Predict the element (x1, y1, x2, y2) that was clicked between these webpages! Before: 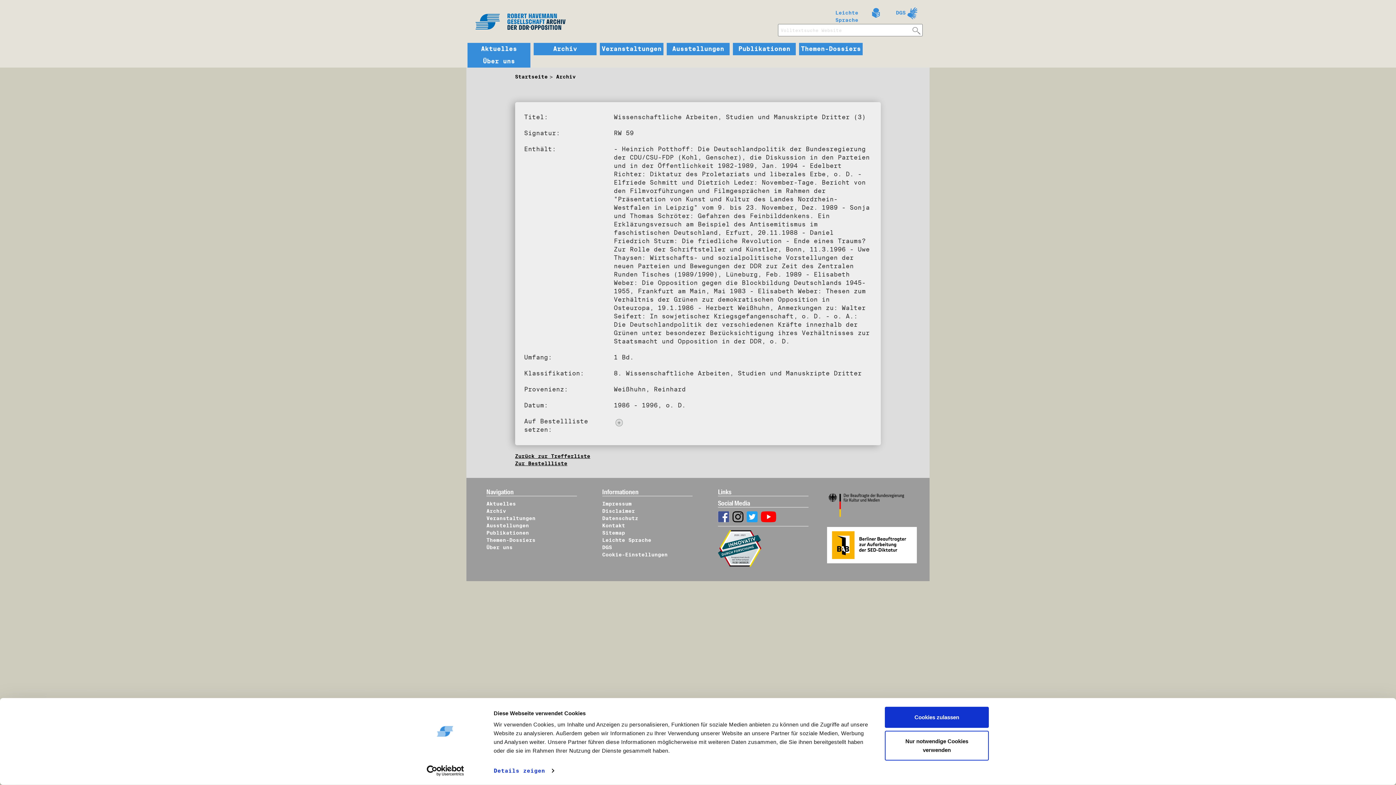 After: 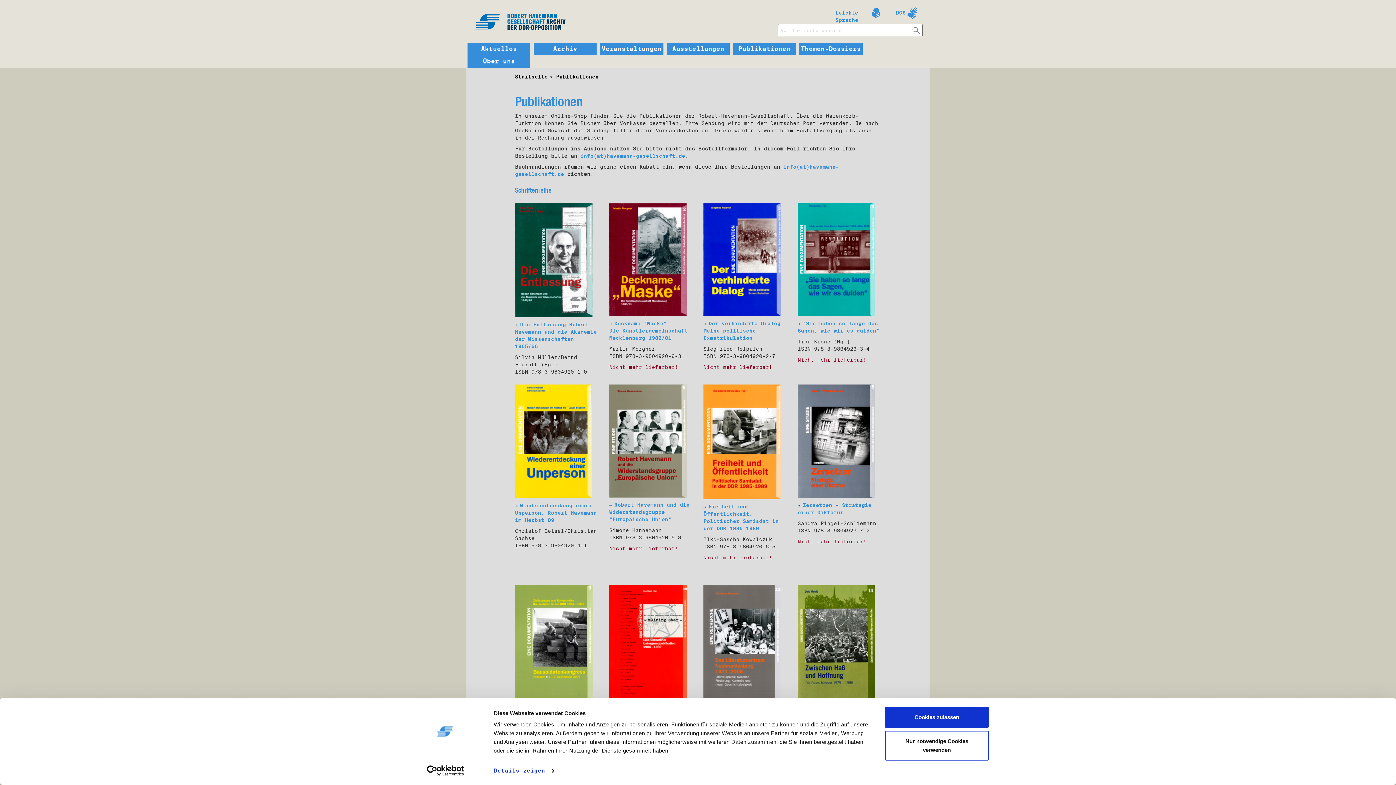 Action: label: Publikationen bbox: (734, 45, 794, 52)